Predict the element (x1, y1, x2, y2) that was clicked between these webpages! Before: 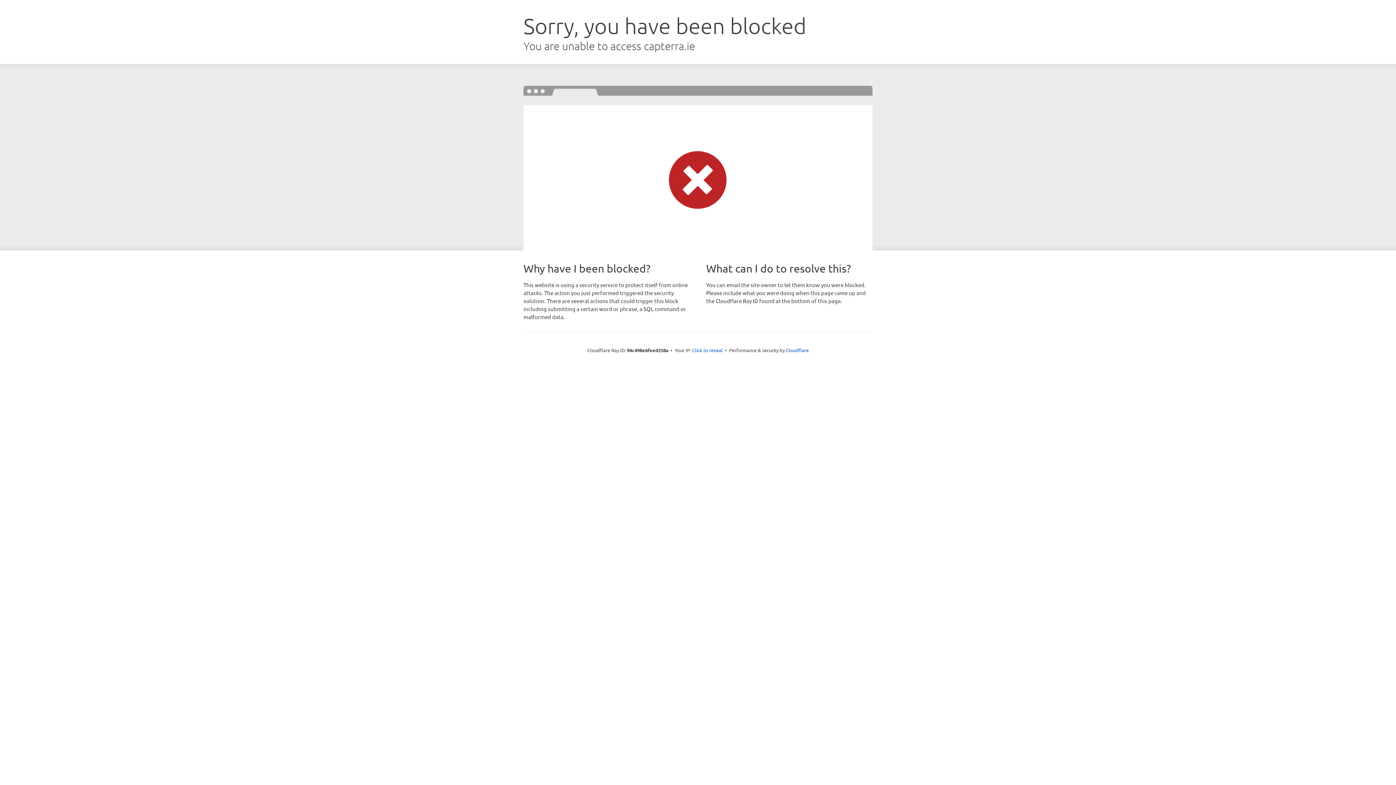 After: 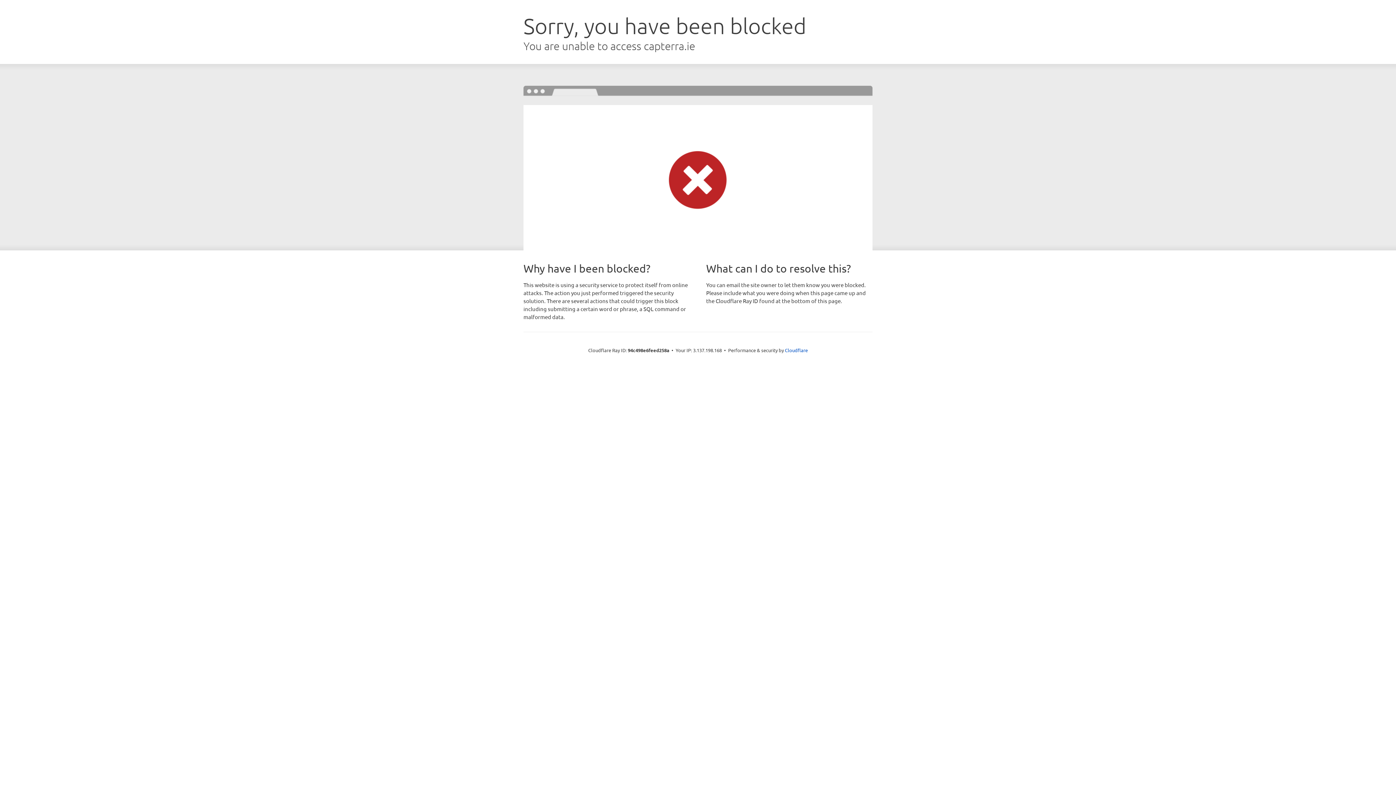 Action: label: Click to reveal bbox: (692, 346, 722, 353)